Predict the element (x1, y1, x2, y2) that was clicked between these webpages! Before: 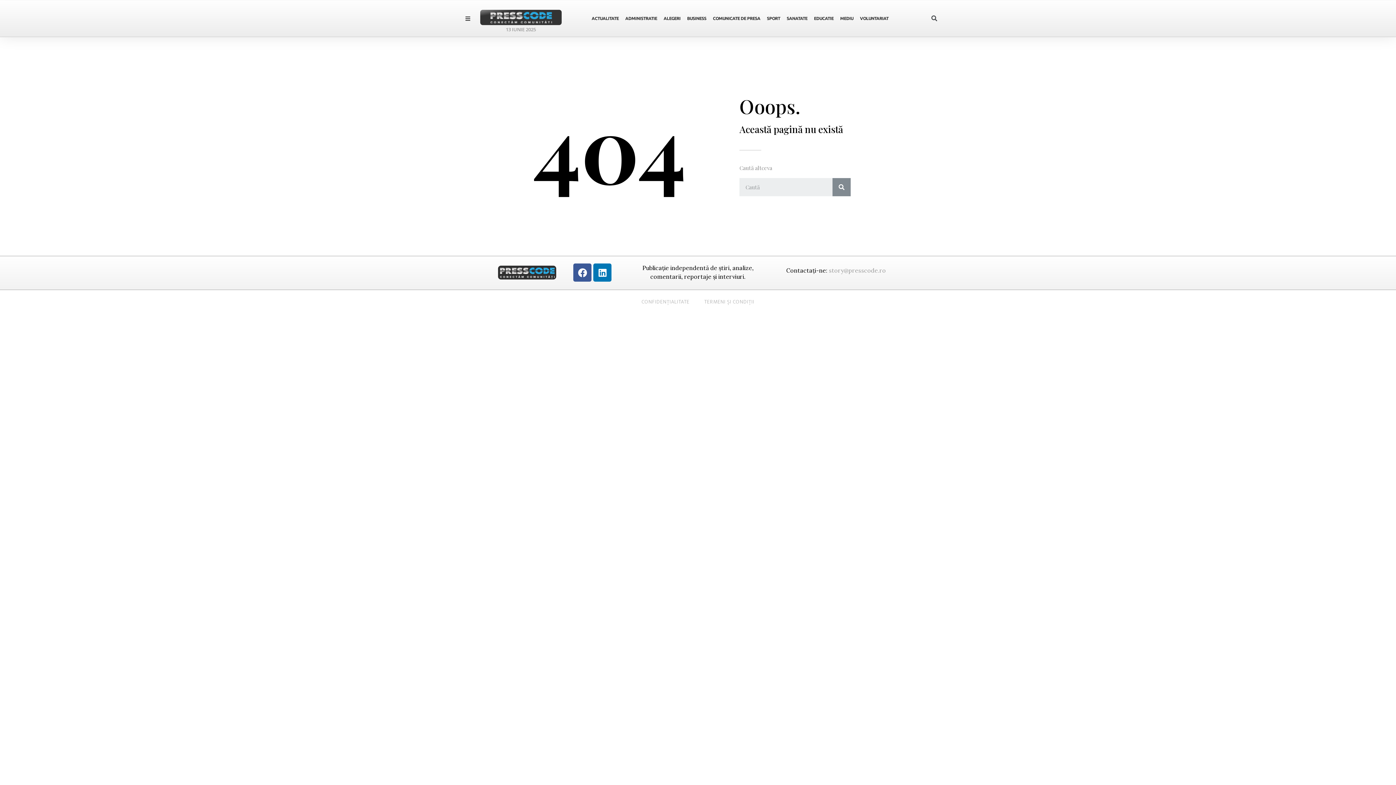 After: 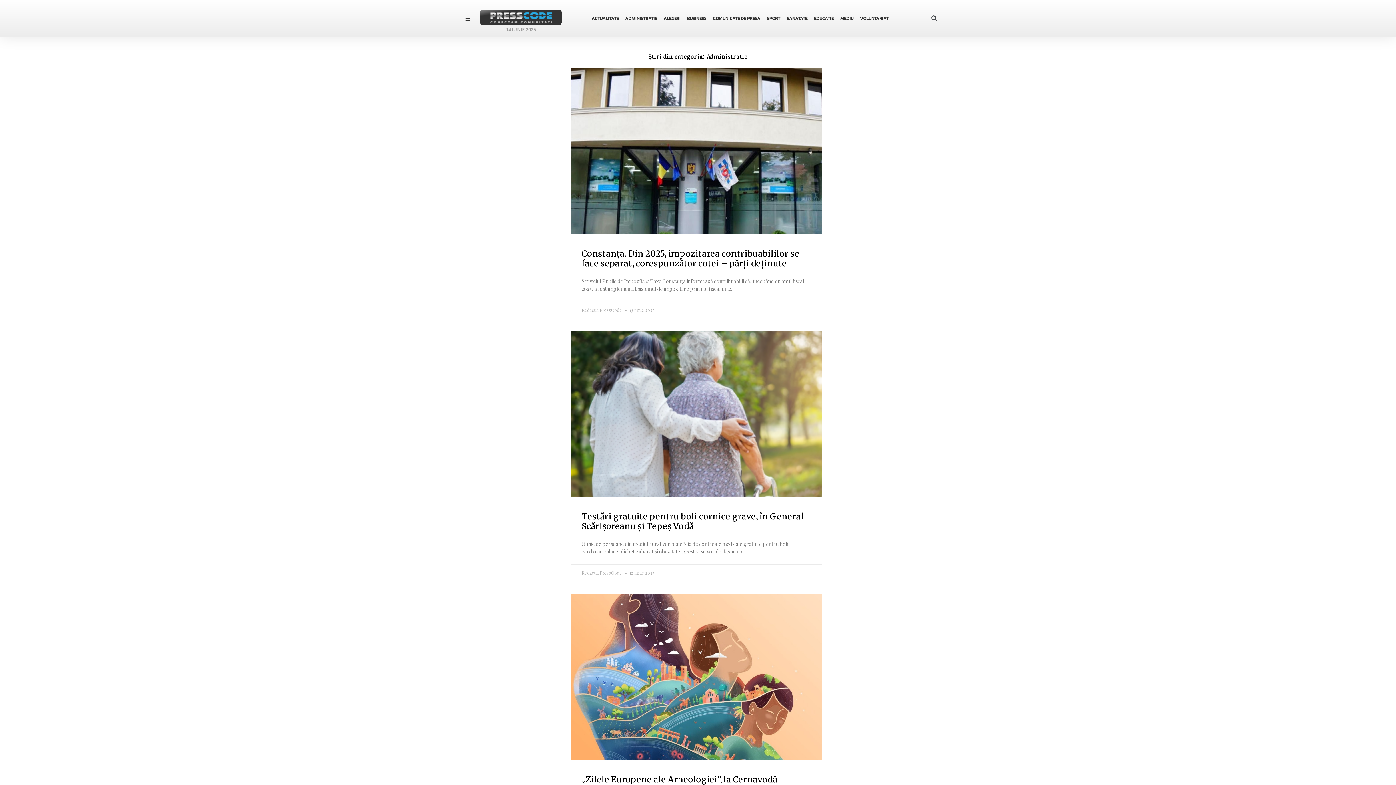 Action: bbox: (832, 178, 850, 196) label: Search